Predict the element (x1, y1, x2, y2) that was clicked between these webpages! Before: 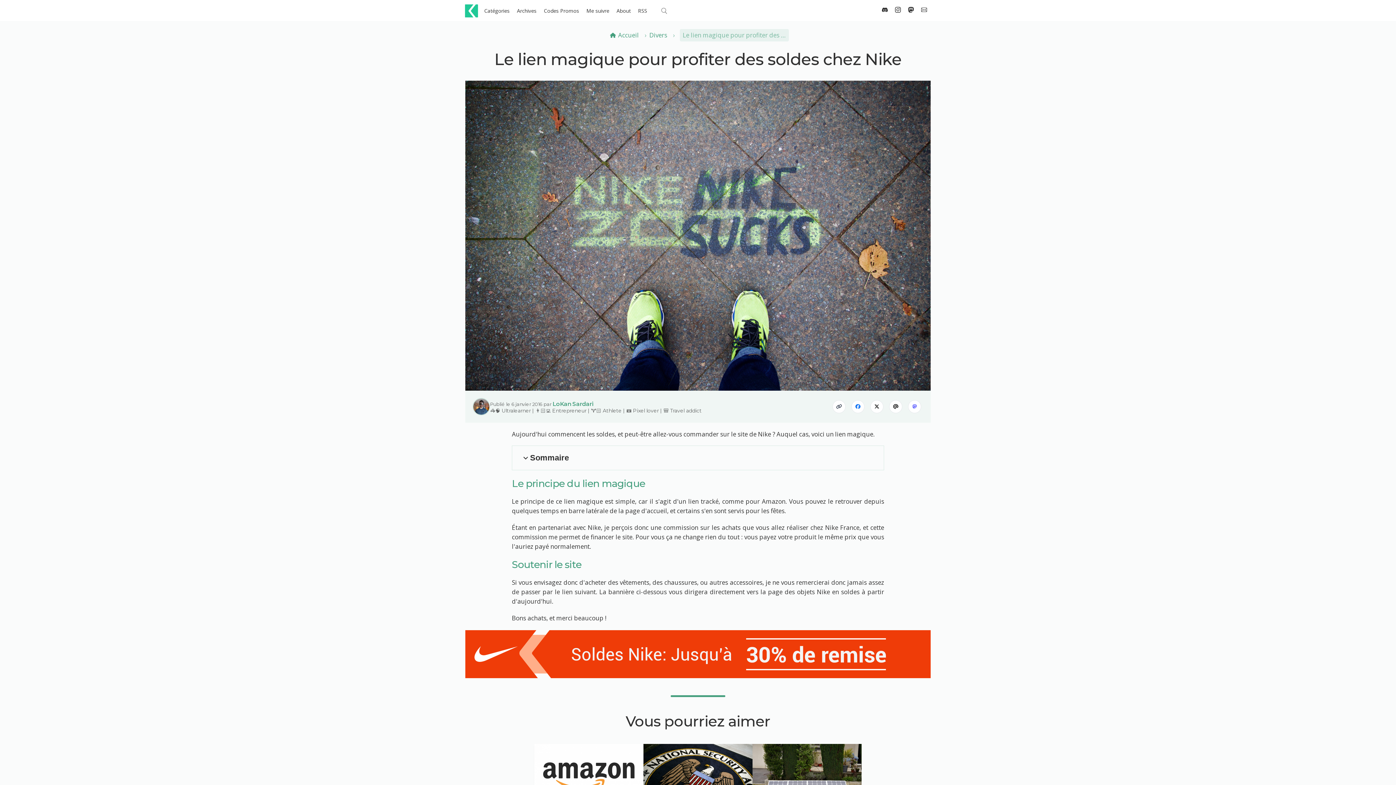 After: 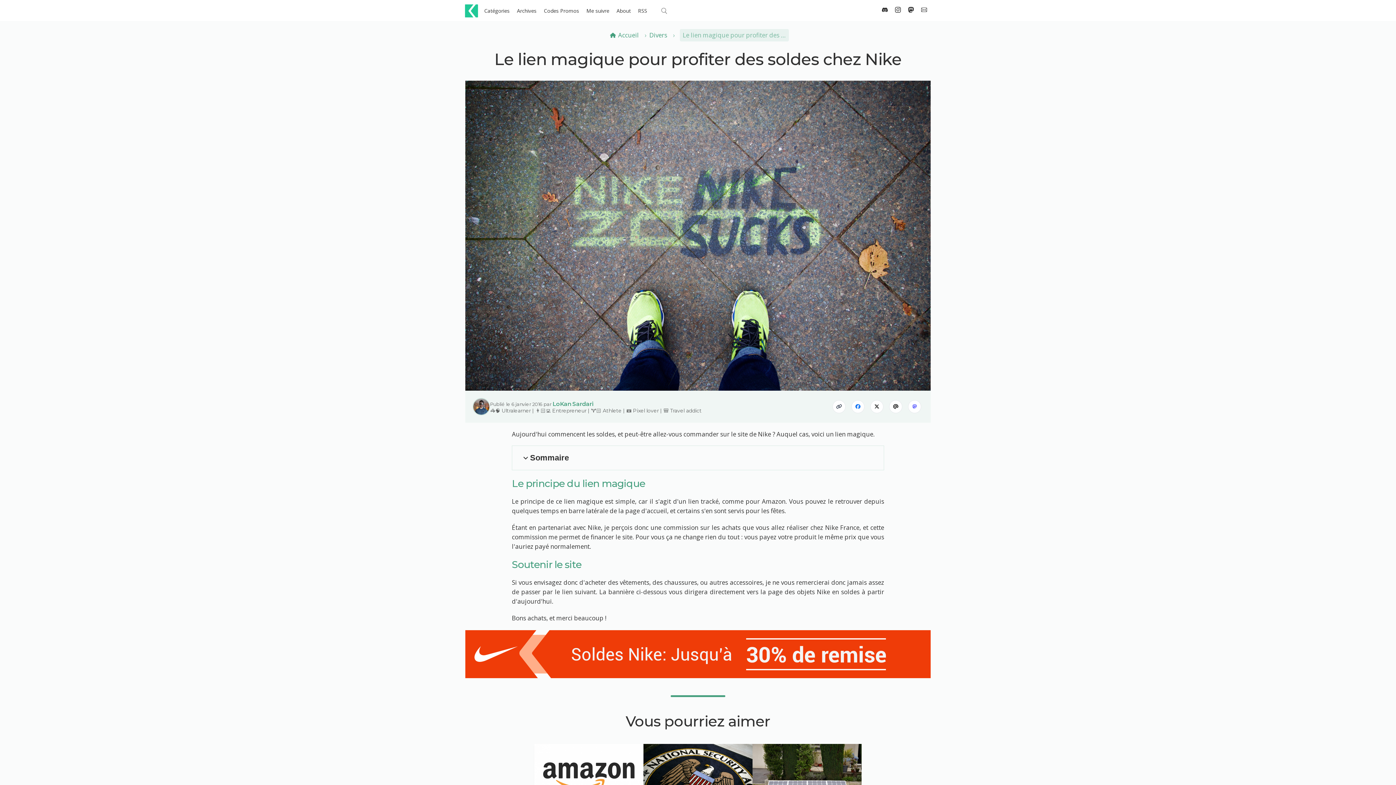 Action: label: × bbox: (1384, 747, 1392, 758)